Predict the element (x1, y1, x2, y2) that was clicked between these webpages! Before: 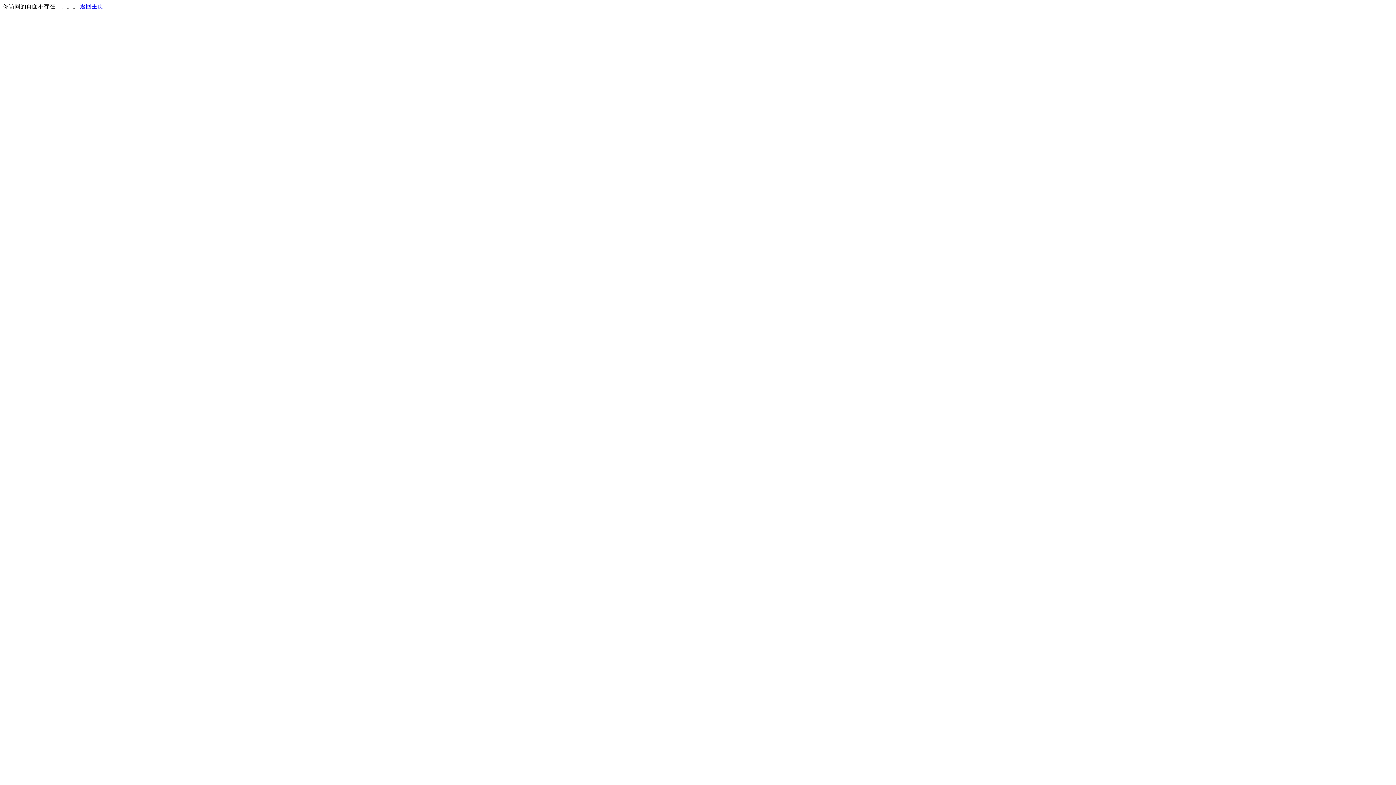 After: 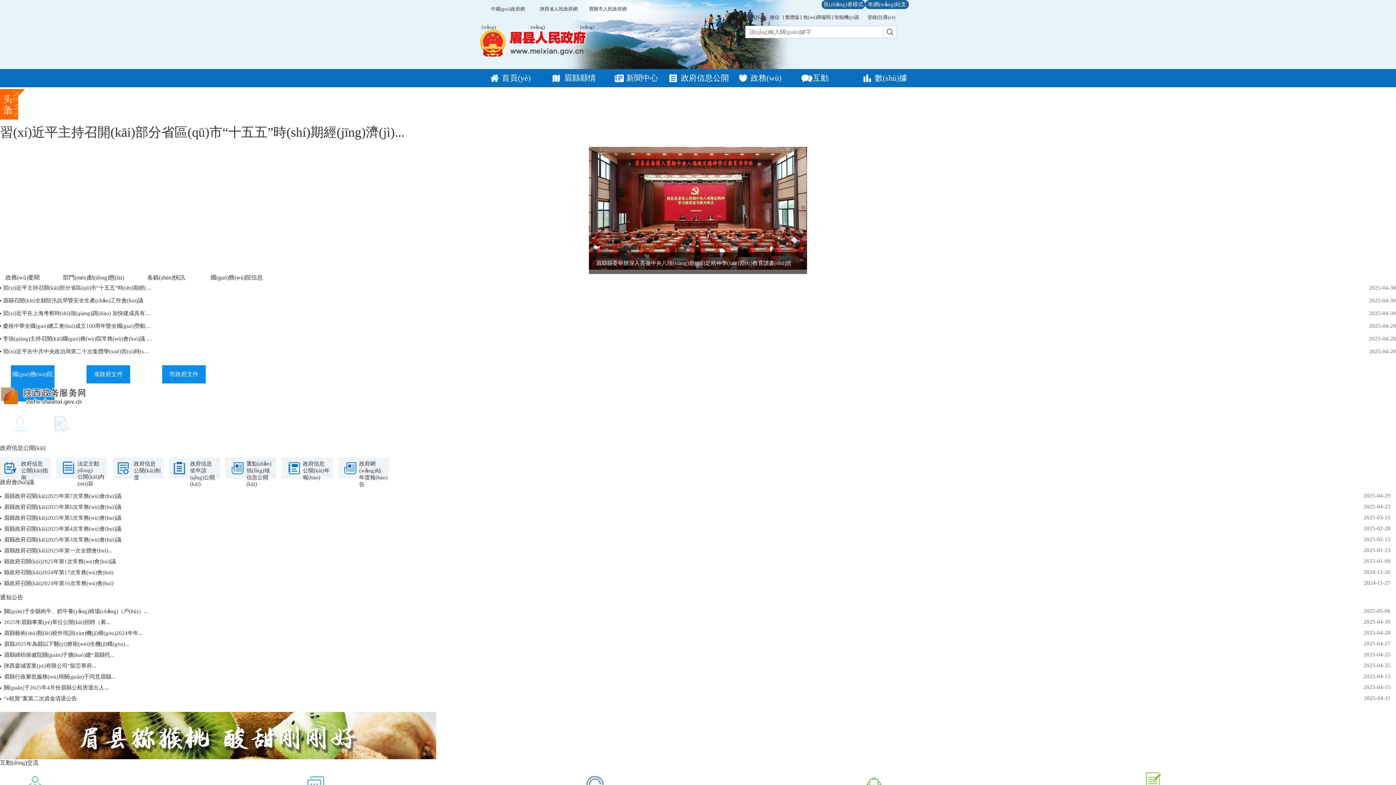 Action: bbox: (80, 3, 103, 9) label: 返回主页